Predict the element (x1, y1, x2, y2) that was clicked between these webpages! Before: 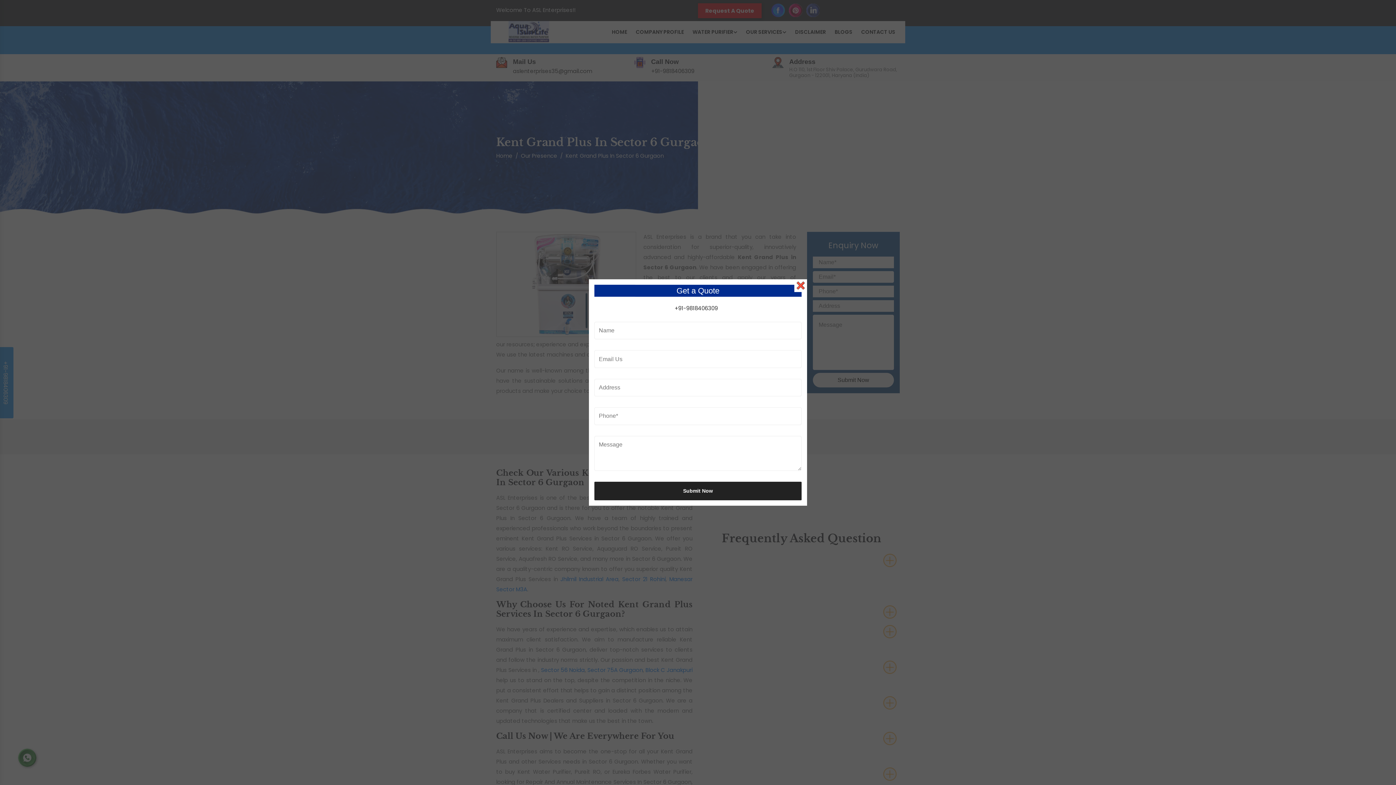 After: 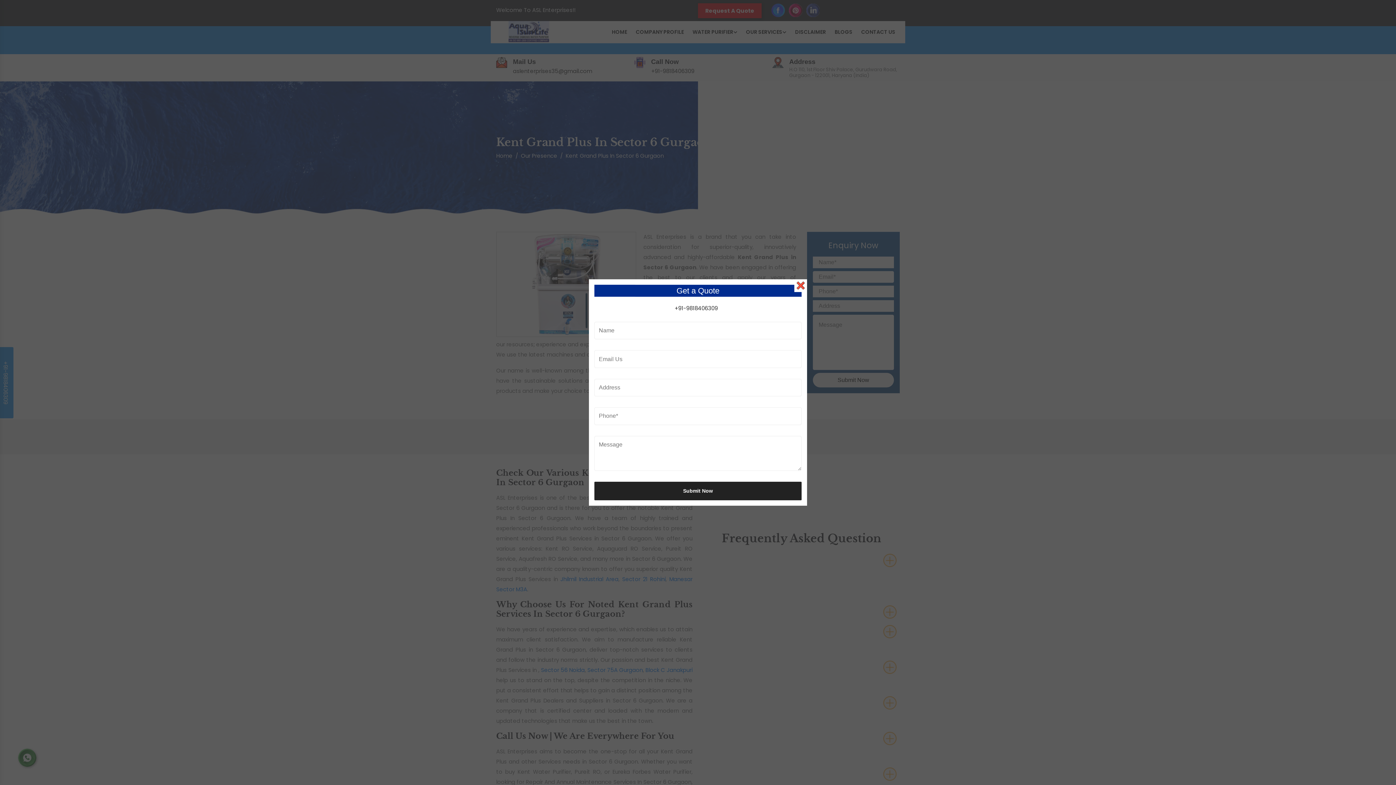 Action: bbox: (594, 481, 801, 500) label: Submit Now